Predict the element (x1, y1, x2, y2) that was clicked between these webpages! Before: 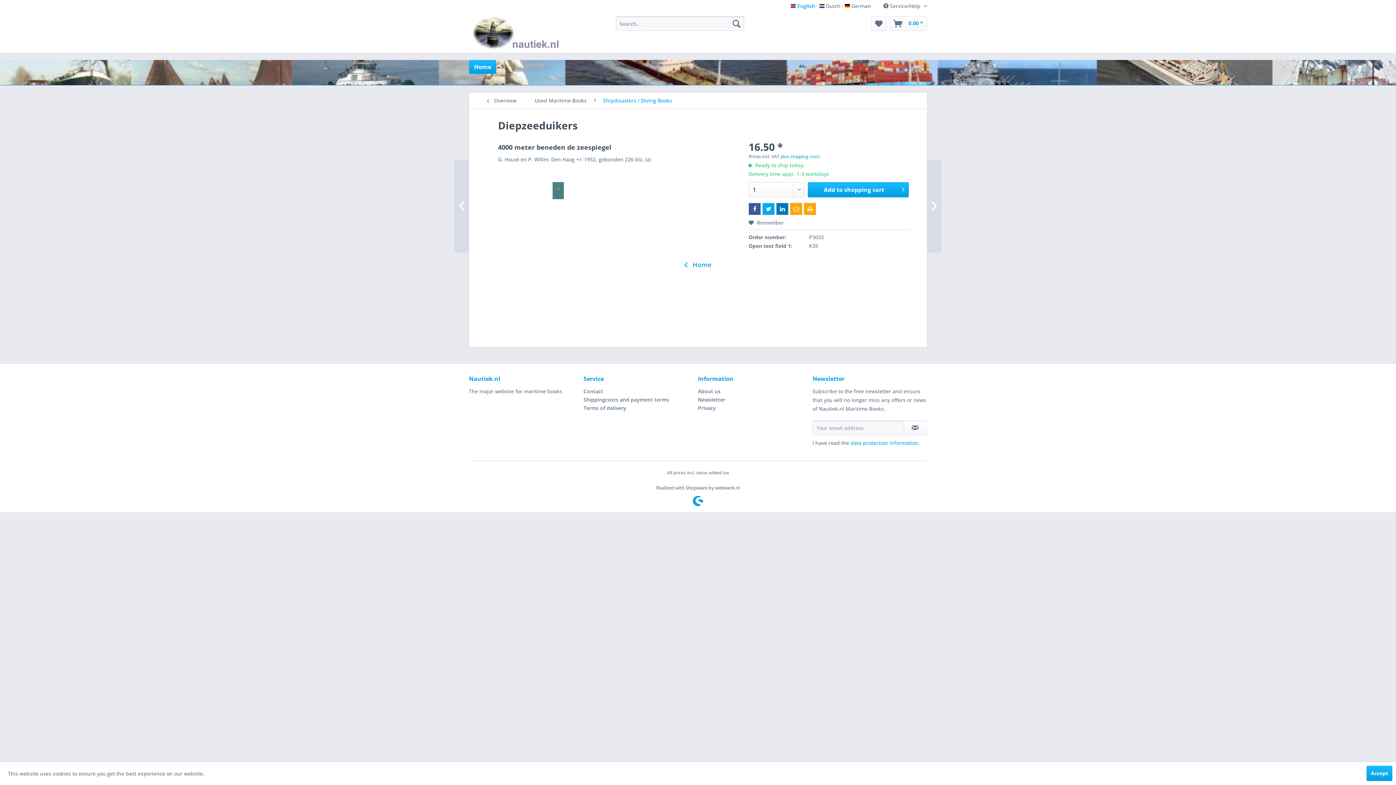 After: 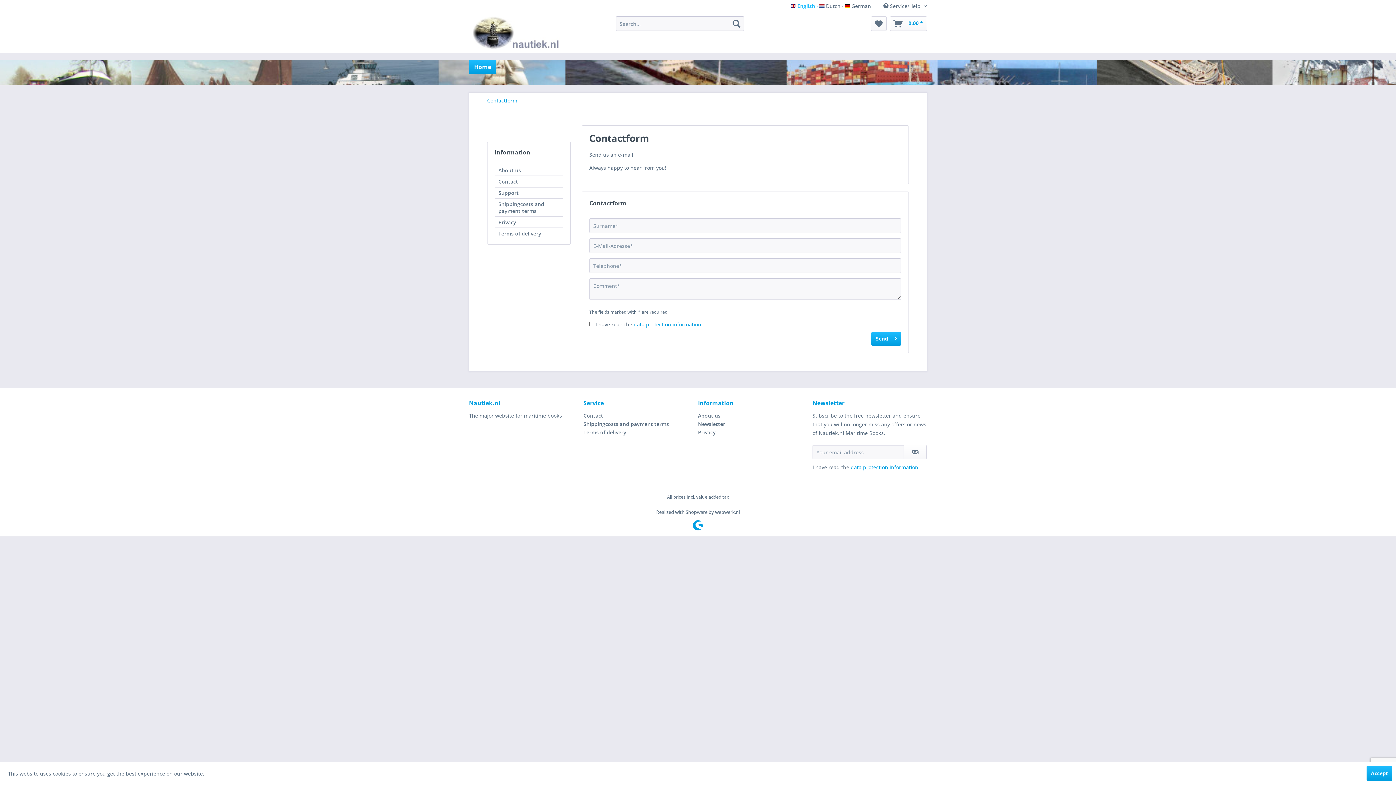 Action: label: Contact bbox: (583, 387, 694, 395)